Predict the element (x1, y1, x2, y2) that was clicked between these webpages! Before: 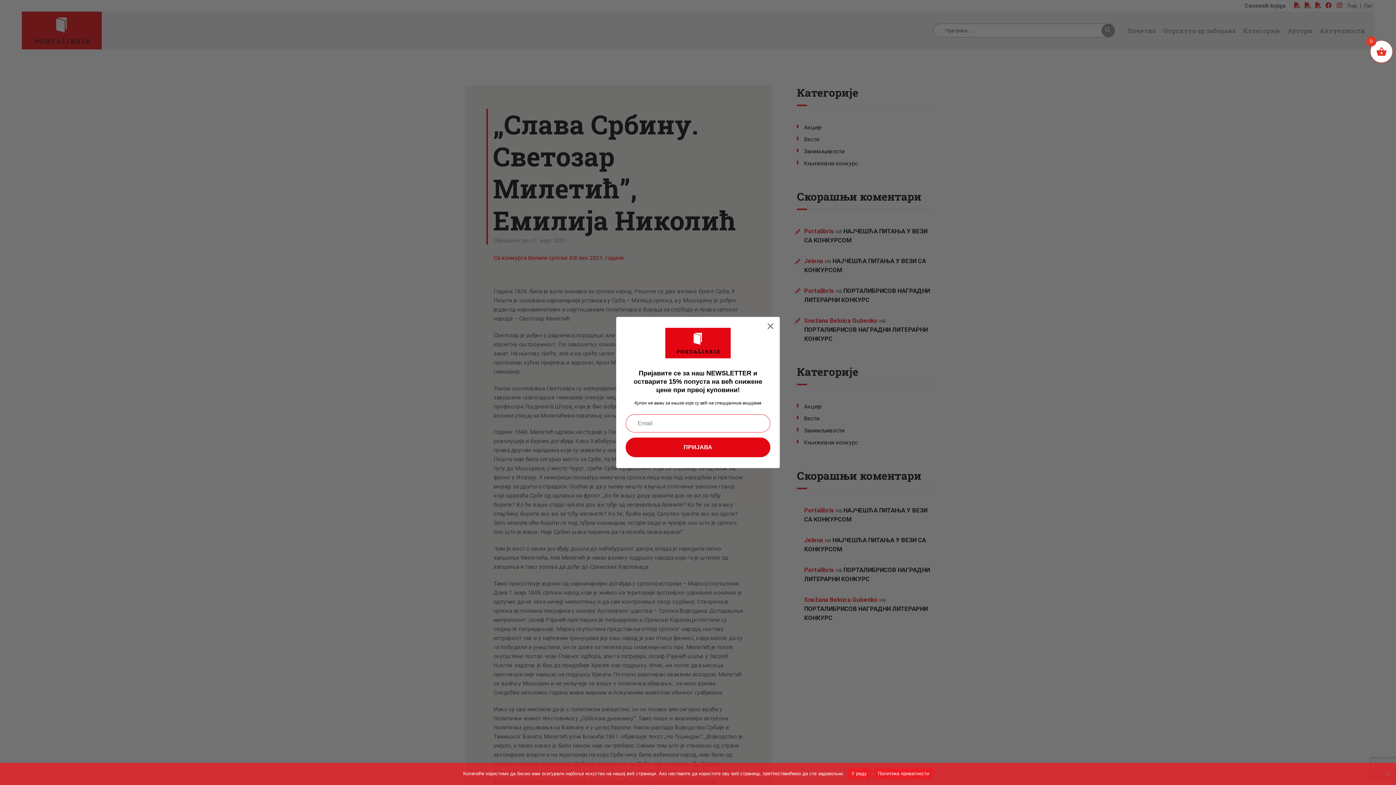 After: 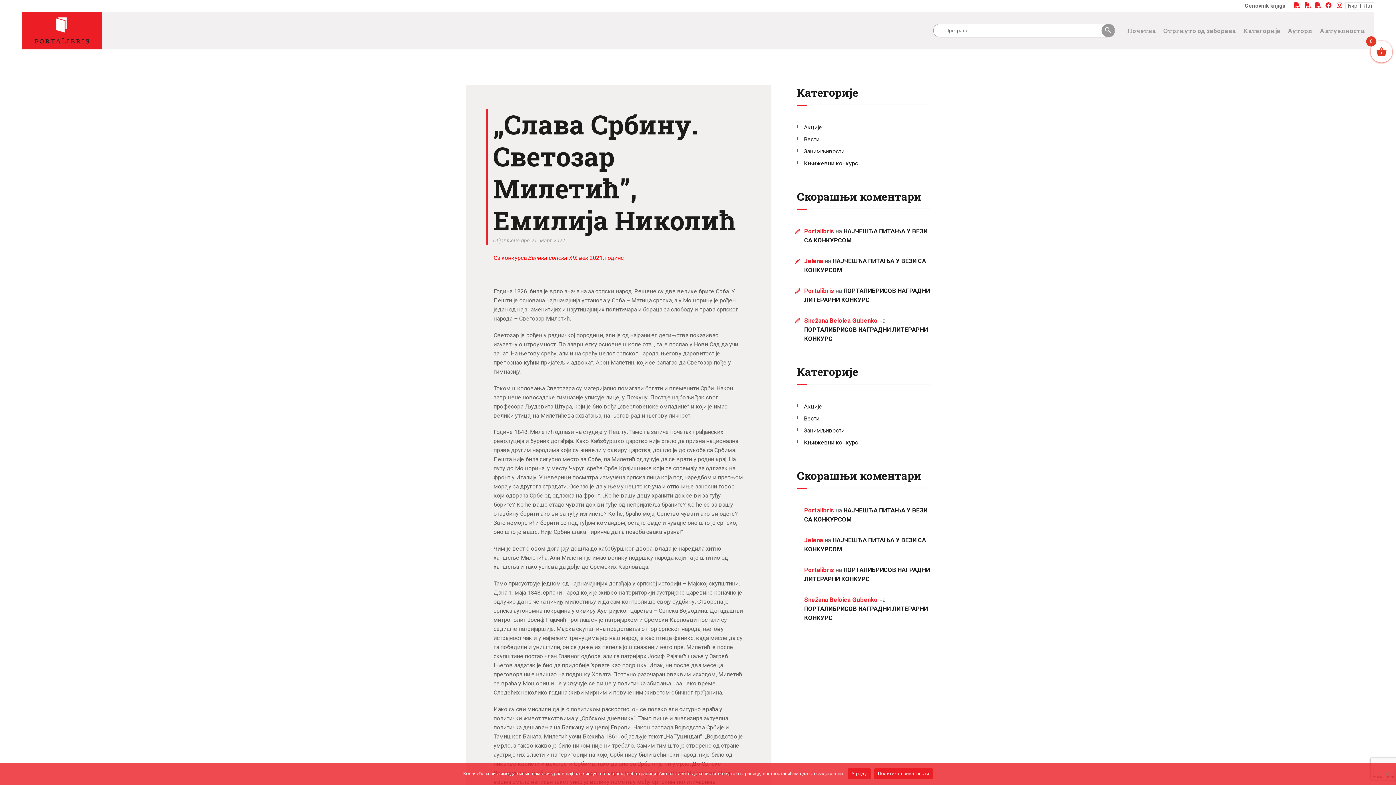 Action: label: Политика приватности bbox: (874, 768, 933, 779)